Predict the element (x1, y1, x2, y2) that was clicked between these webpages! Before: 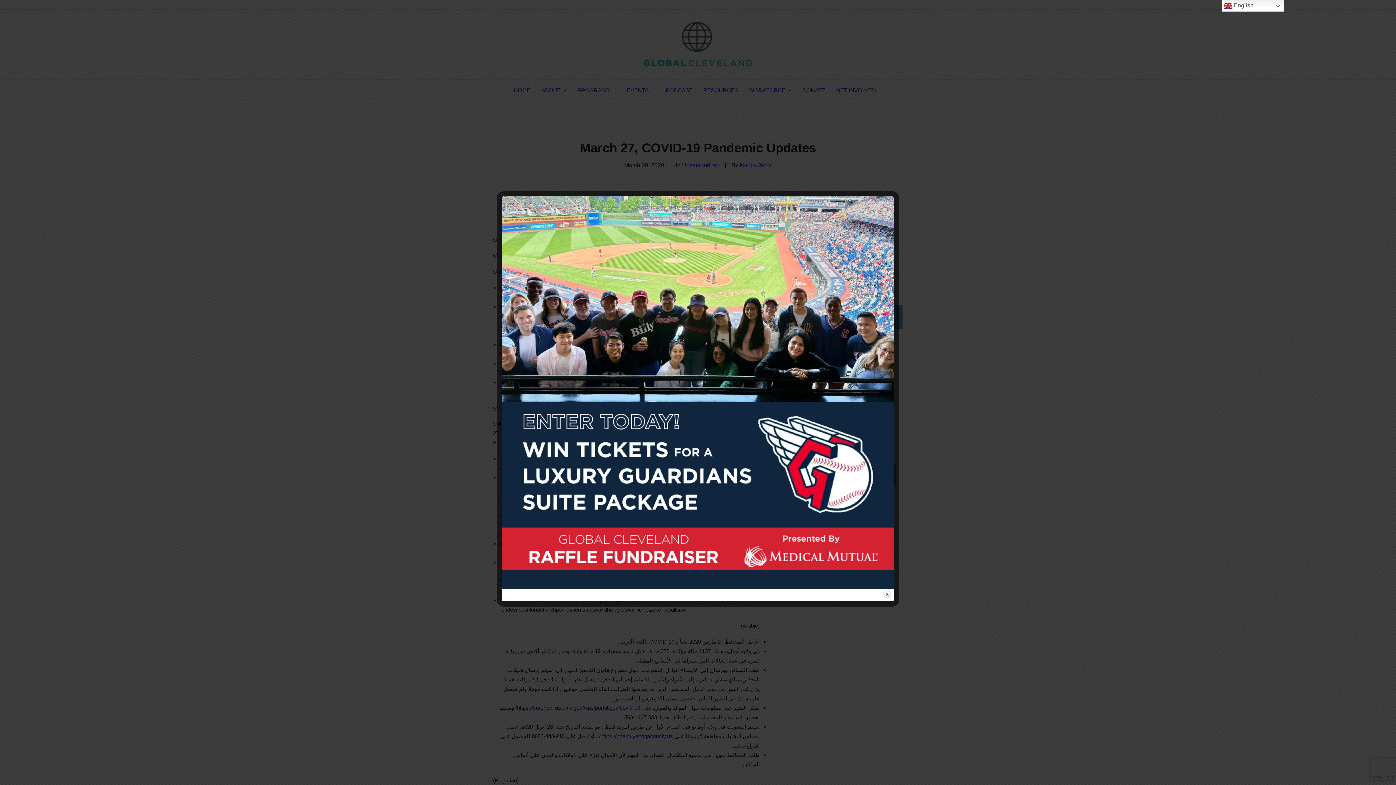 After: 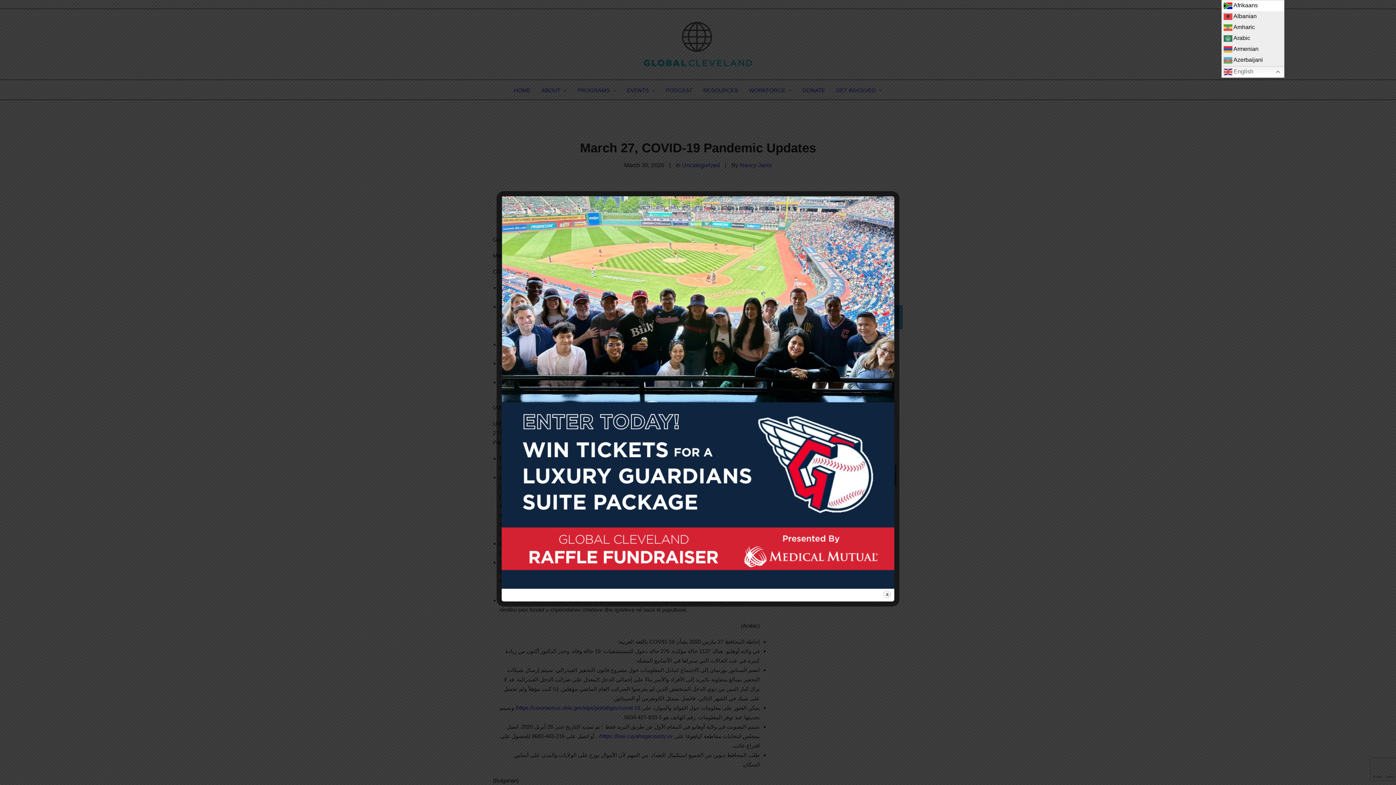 Action: label:  English bbox: (1221, 0, 1284, 11)